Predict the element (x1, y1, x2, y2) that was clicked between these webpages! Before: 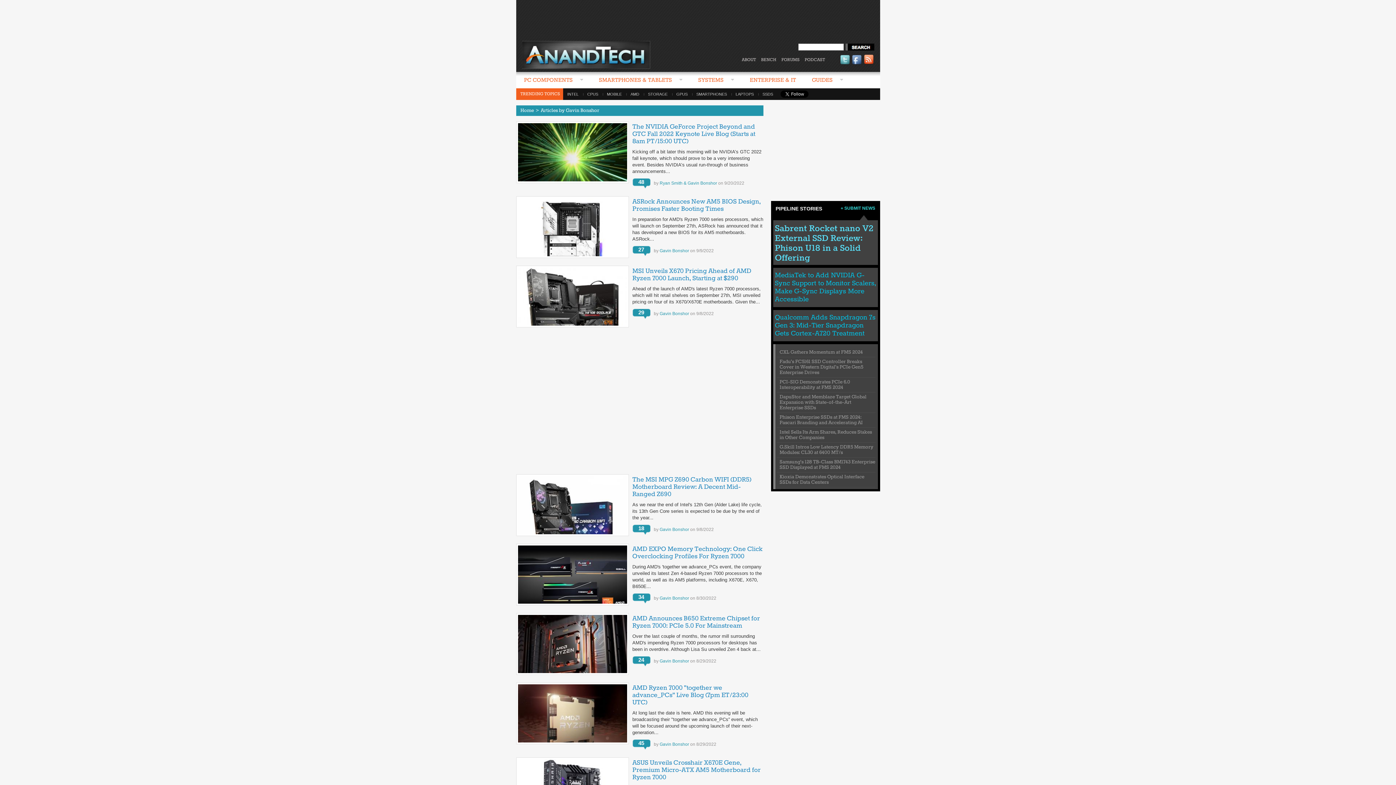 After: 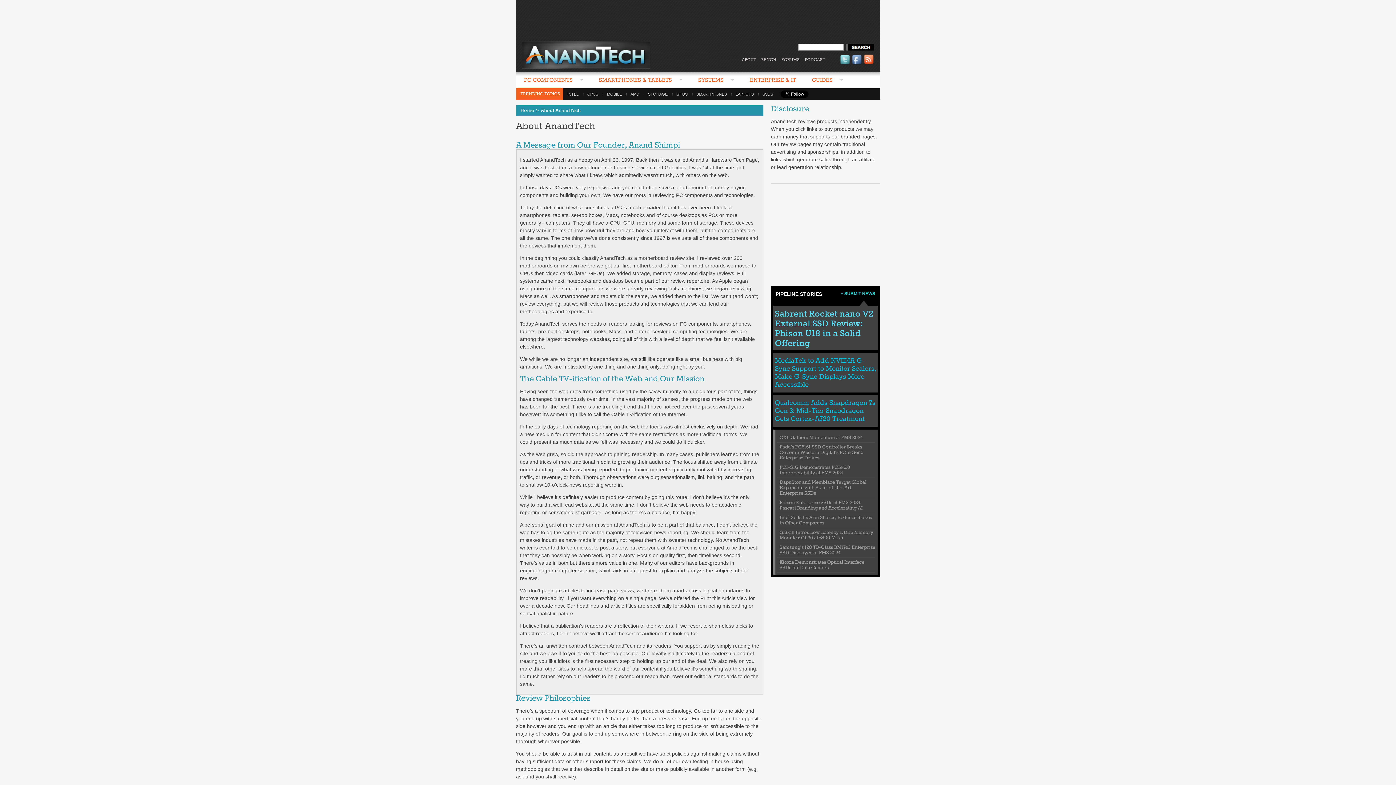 Action: label: ABOUT bbox: (742, 57, 756, 62)